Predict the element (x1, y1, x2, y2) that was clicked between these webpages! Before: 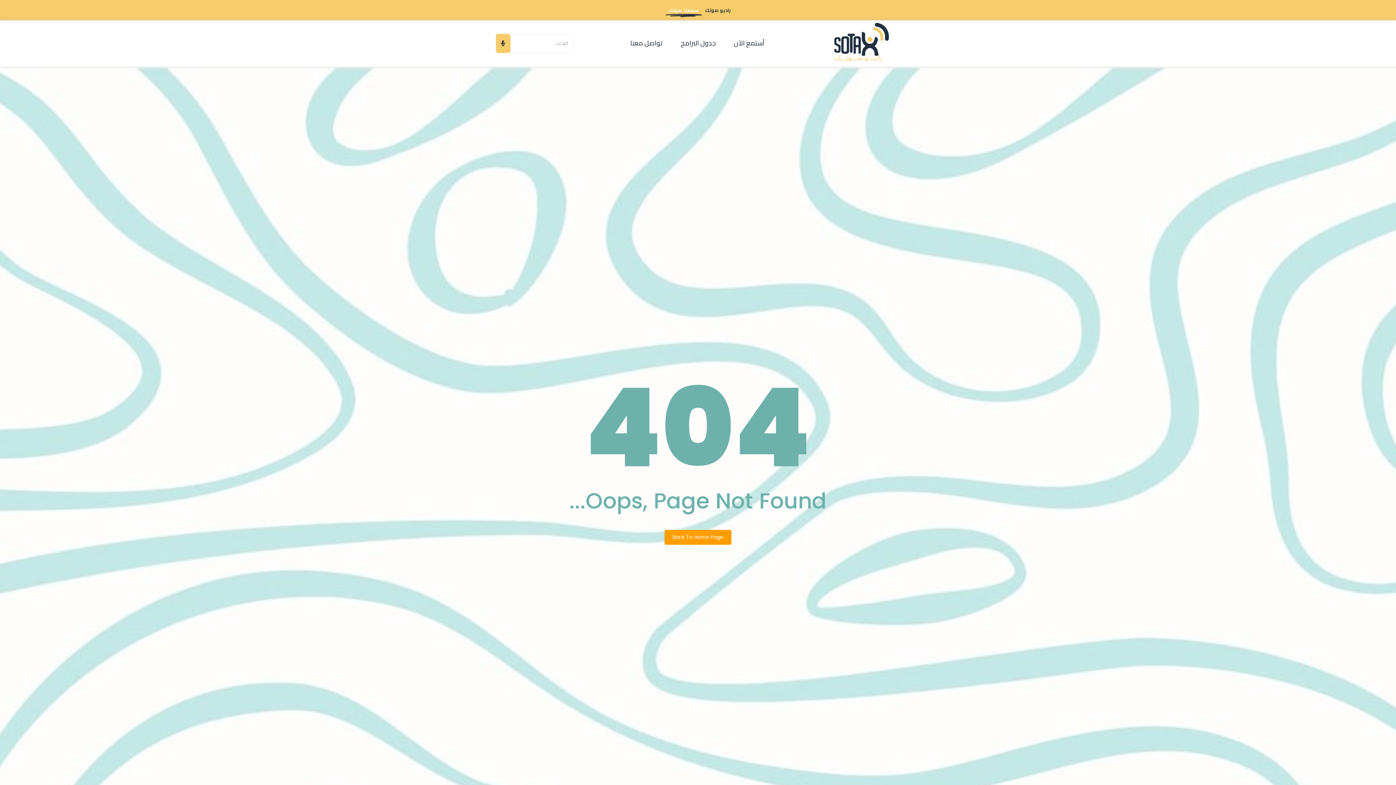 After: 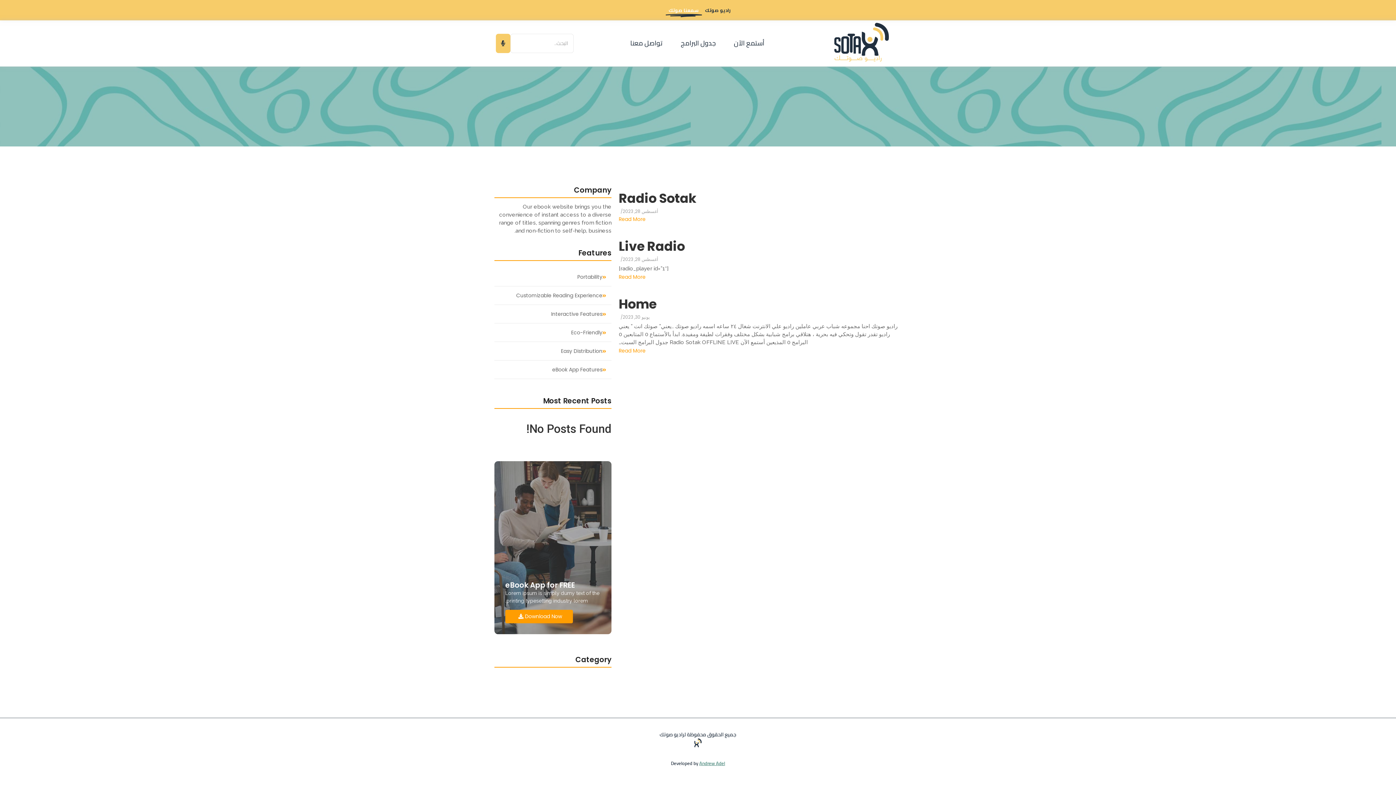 Action: bbox: (495, 33, 510, 53) label: البحث